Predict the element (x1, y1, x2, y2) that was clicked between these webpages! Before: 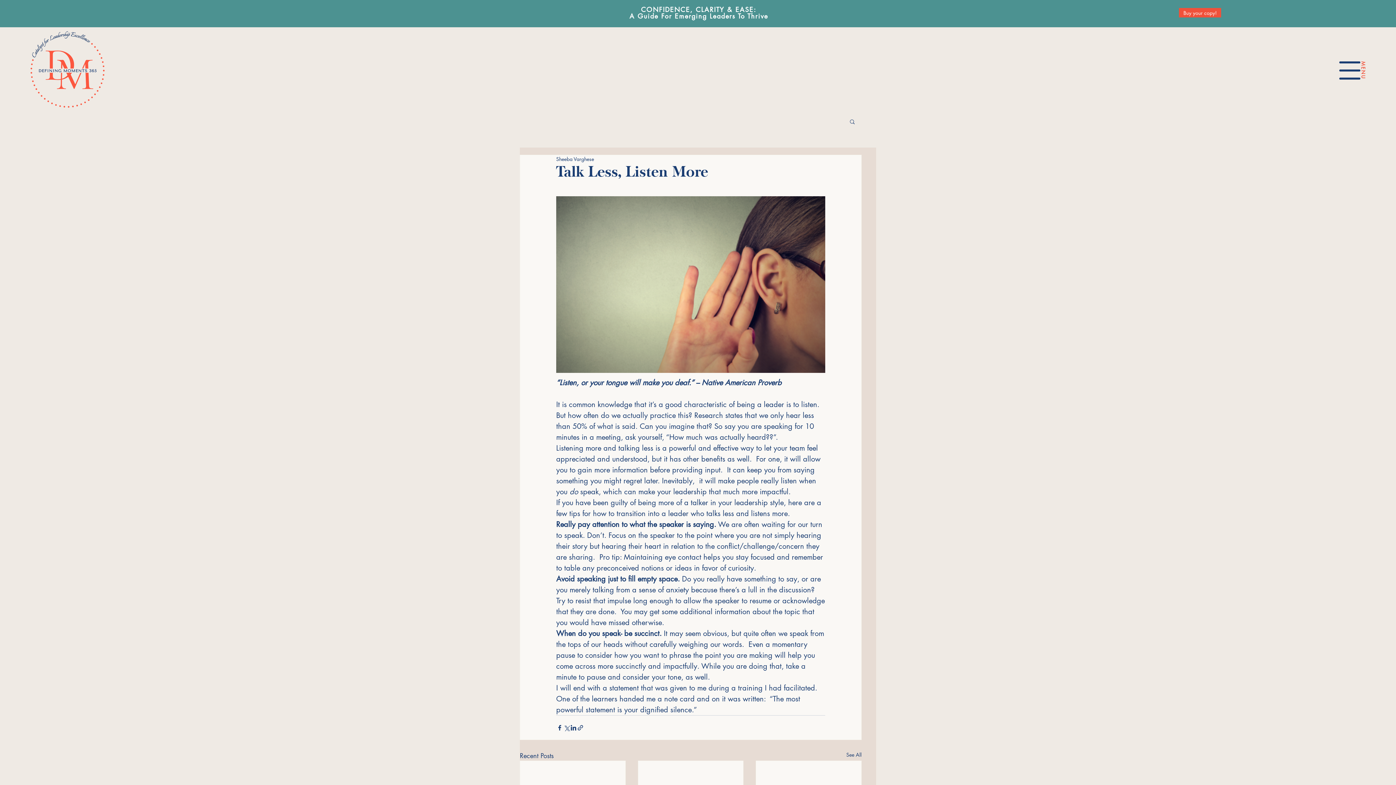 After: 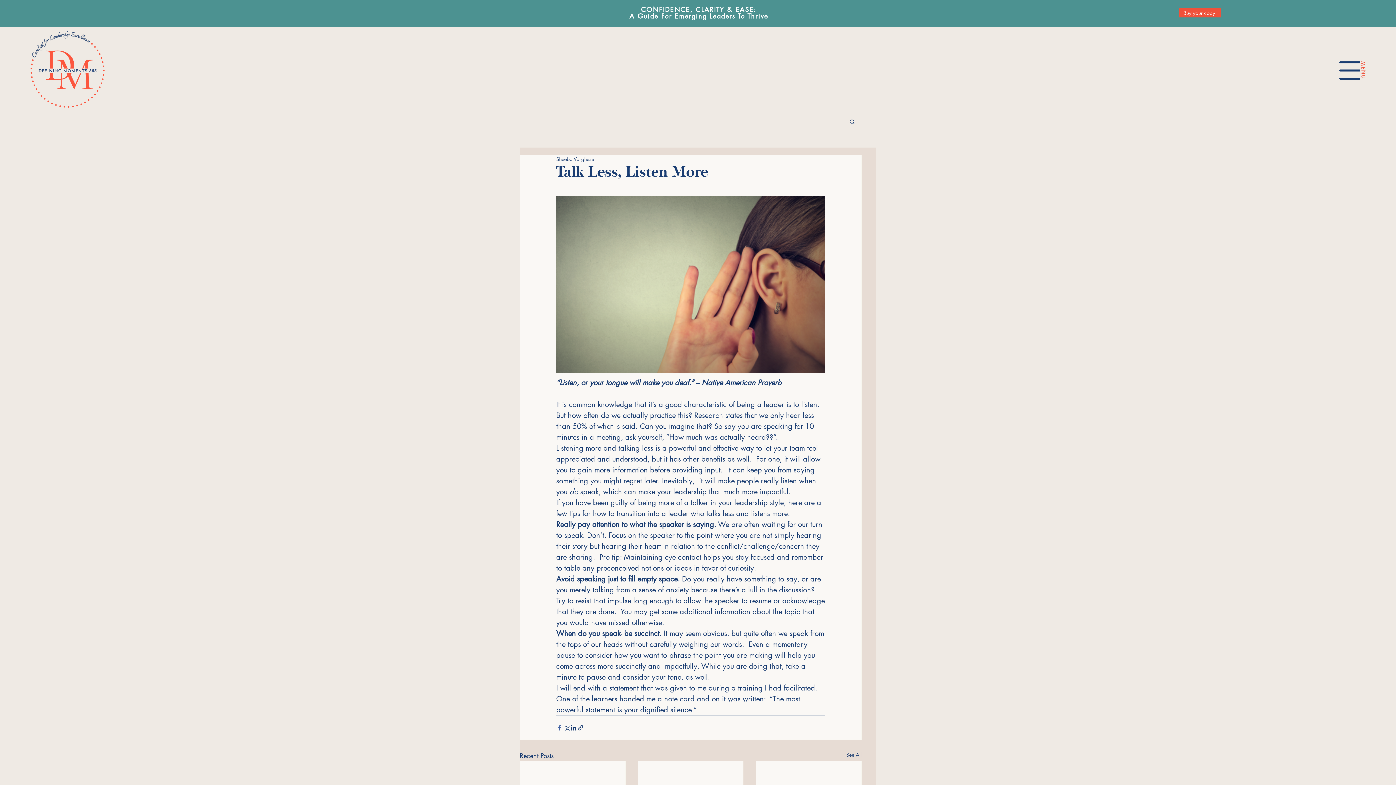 Action: label: Share via Facebook bbox: (556, 724, 563, 731)